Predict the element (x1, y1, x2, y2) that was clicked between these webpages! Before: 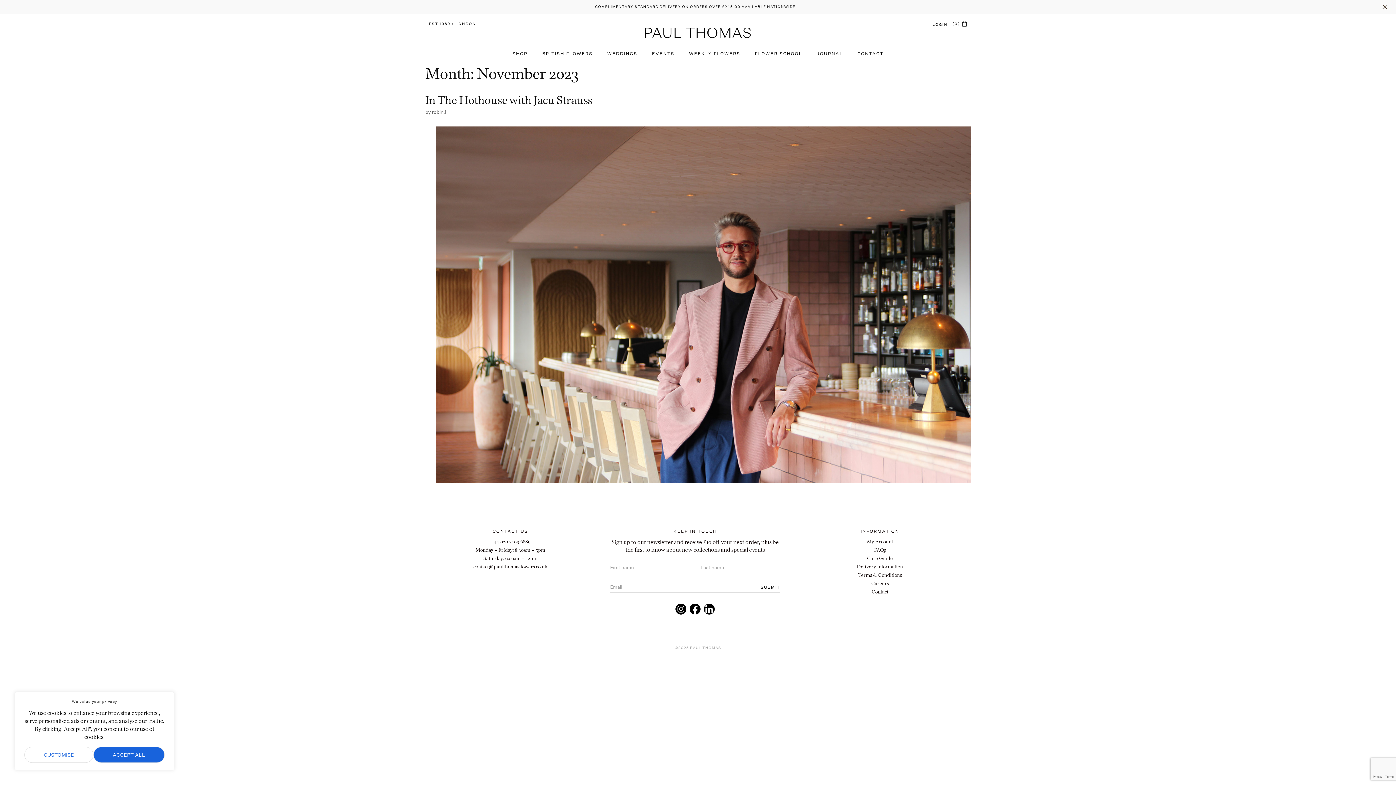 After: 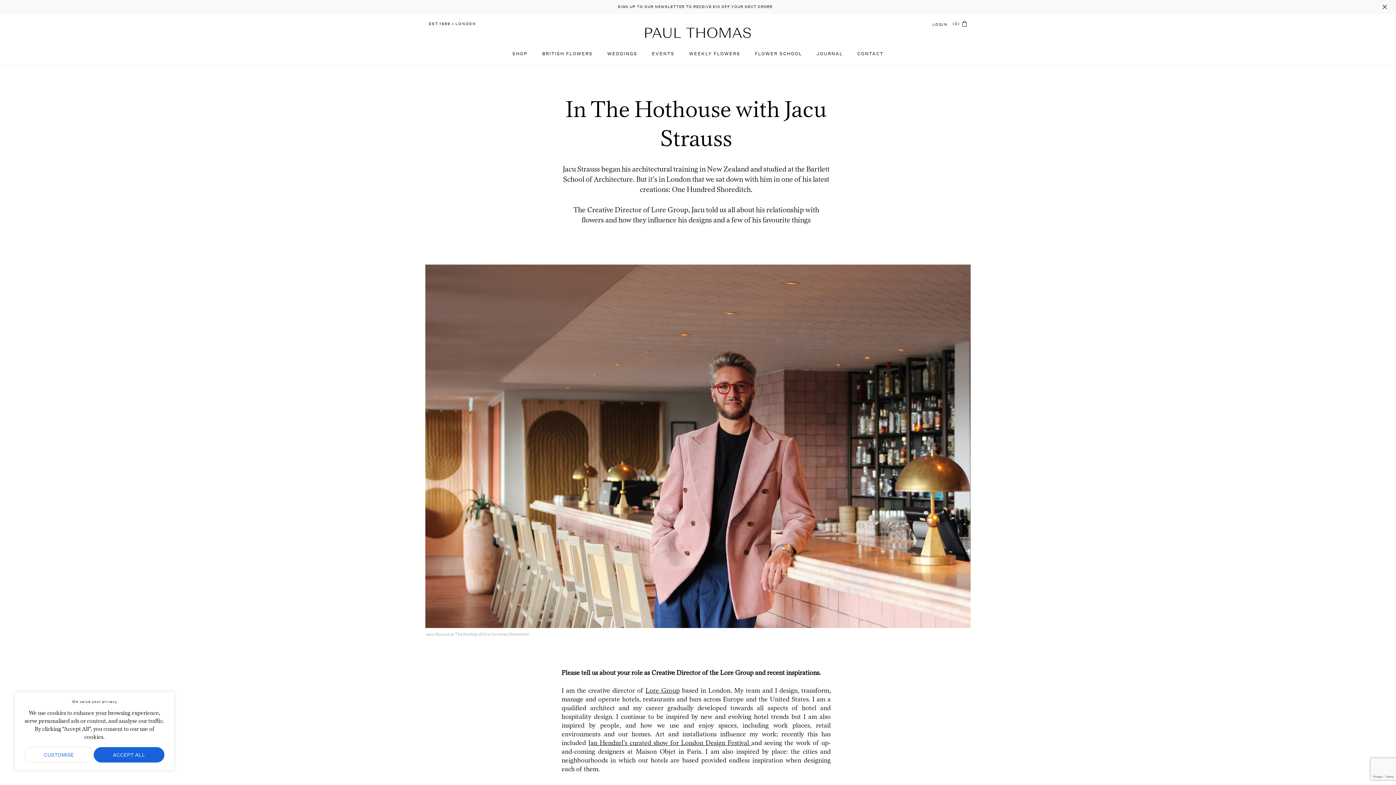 Action: bbox: (425, 91, 592, 108) label: In The Hothouse with Jacu Strauss